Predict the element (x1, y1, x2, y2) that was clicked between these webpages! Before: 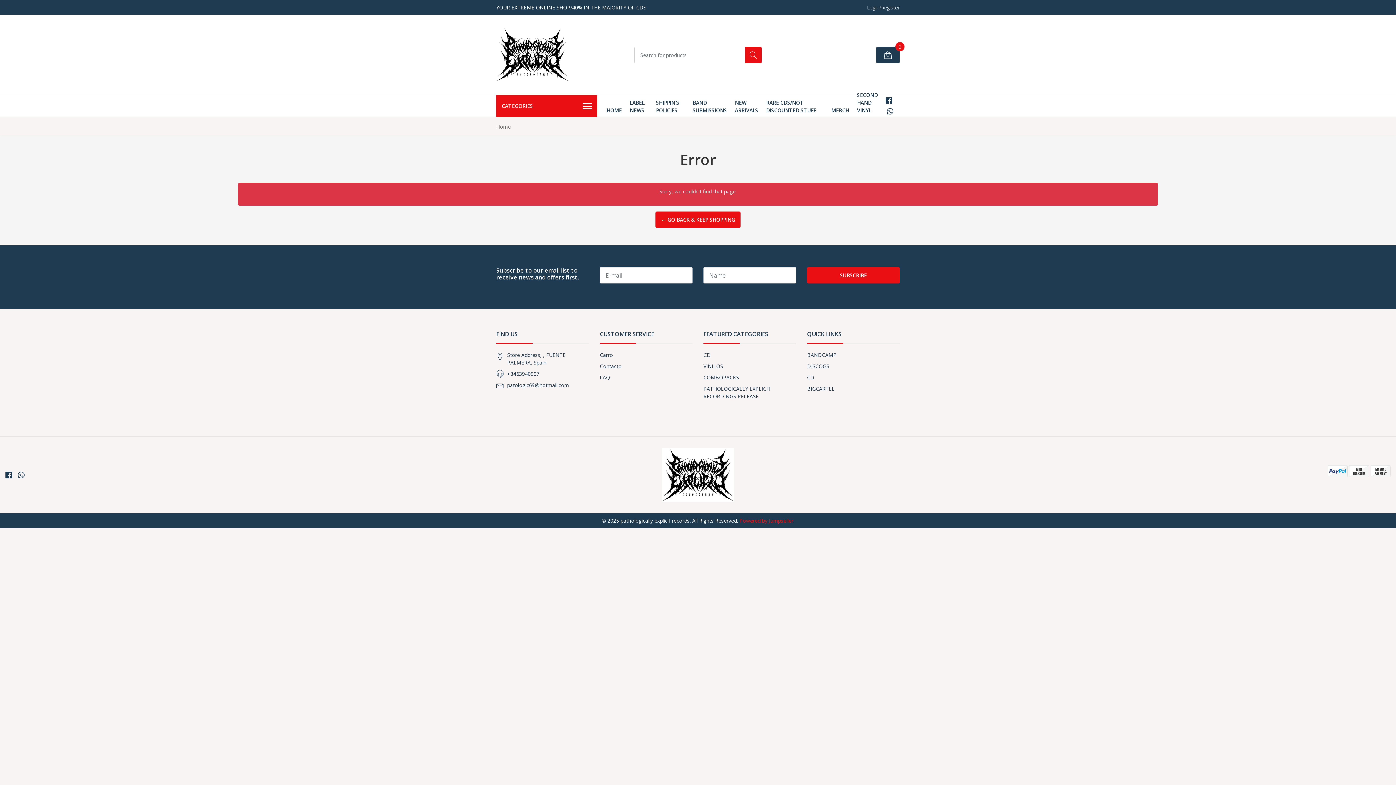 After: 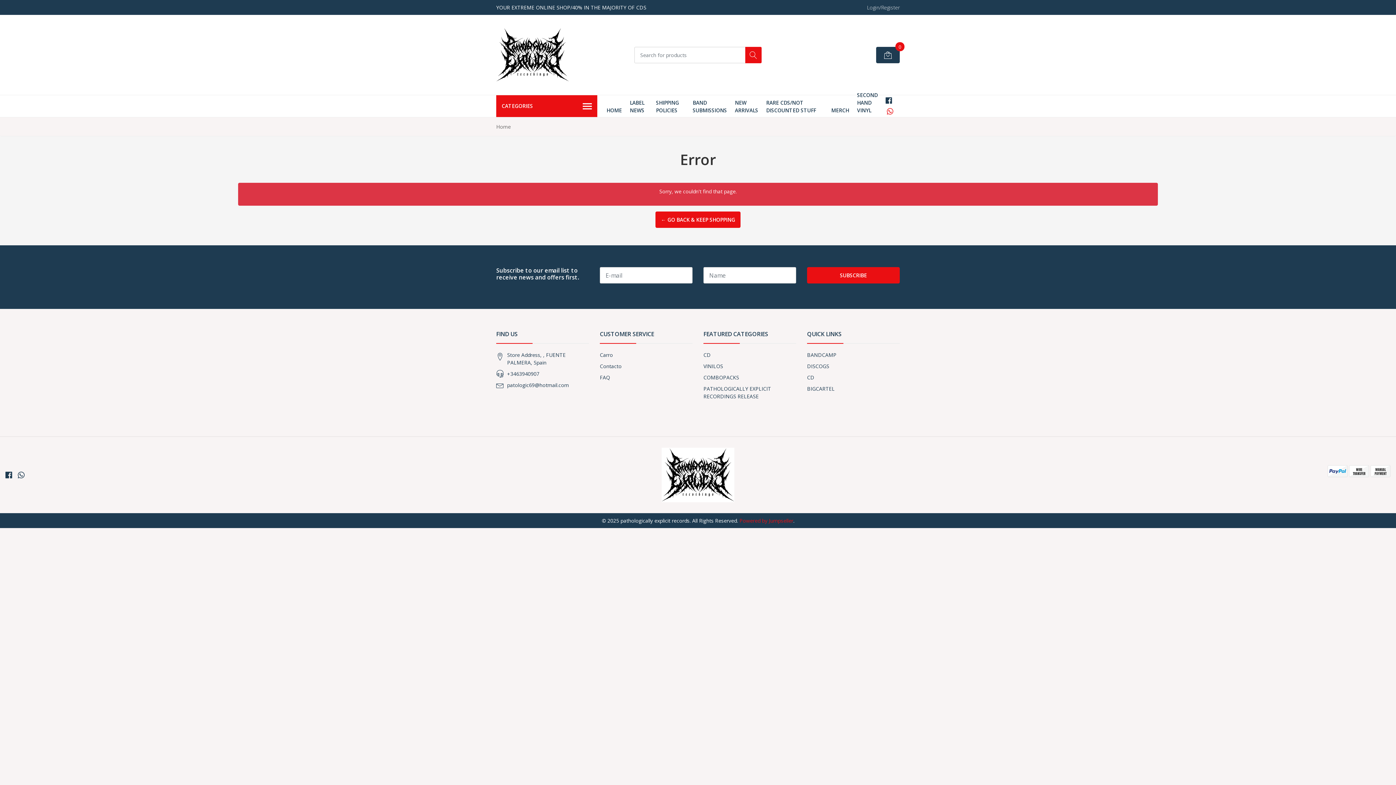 Action: bbox: (885, 106, 894, 116)